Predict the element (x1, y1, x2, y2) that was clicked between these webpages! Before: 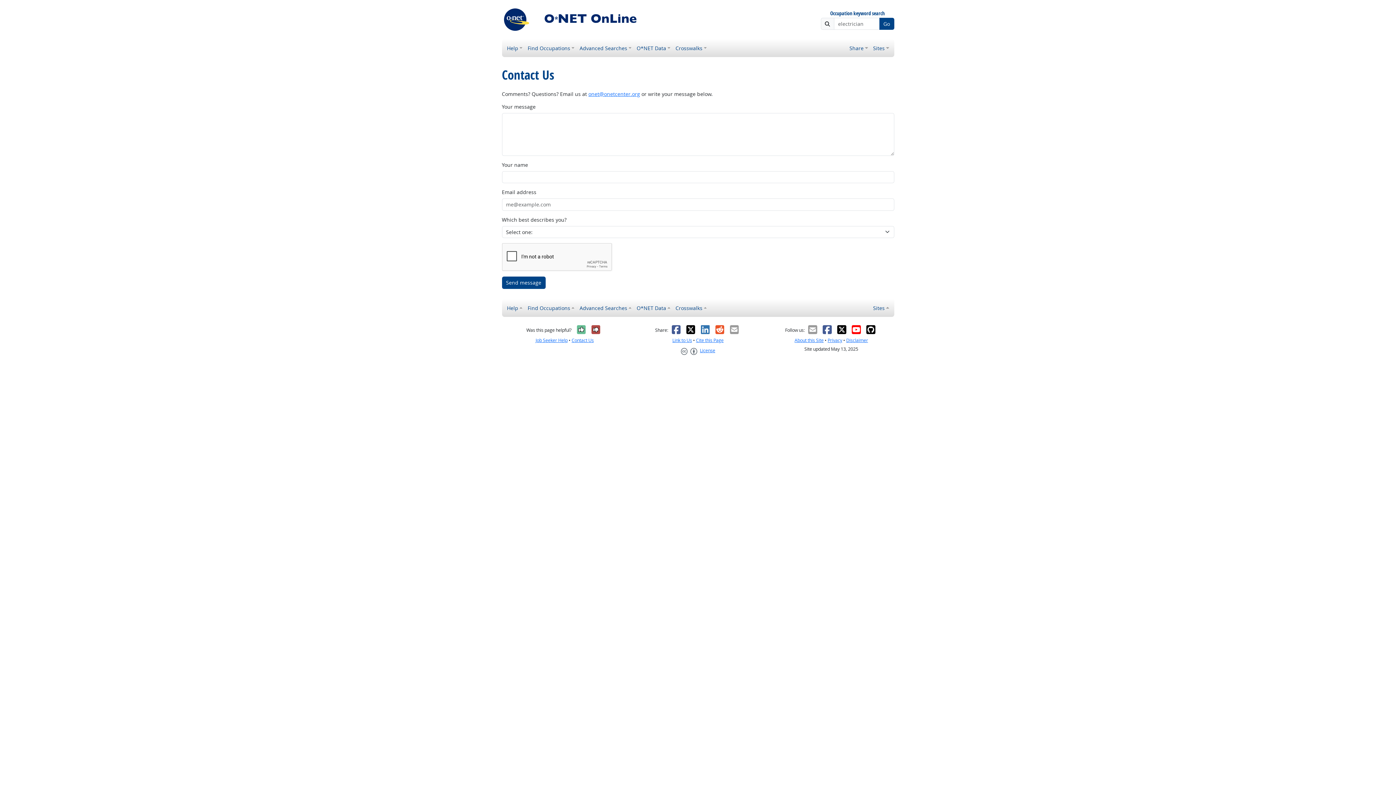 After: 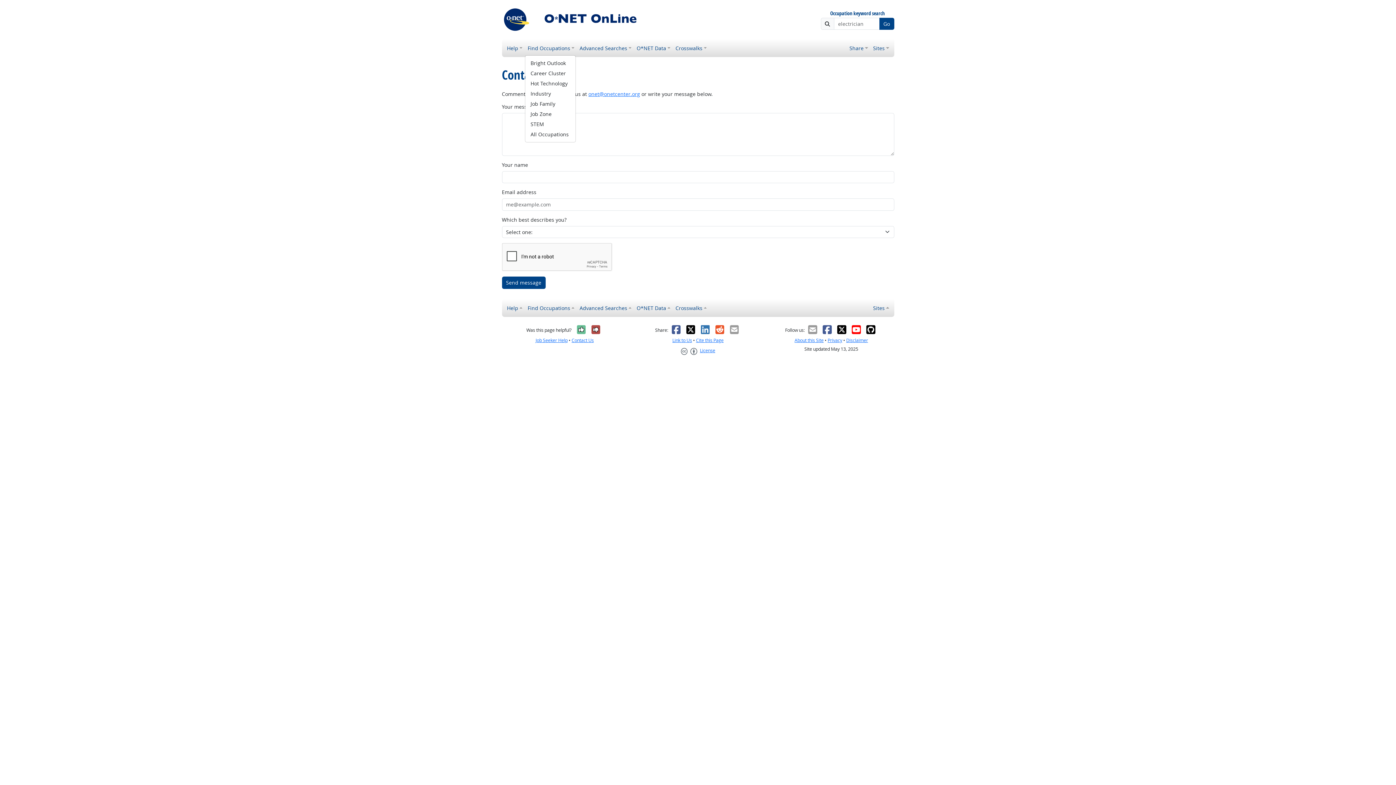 Action: label: Find Occupations bbox: (525, 41, 577, 54)